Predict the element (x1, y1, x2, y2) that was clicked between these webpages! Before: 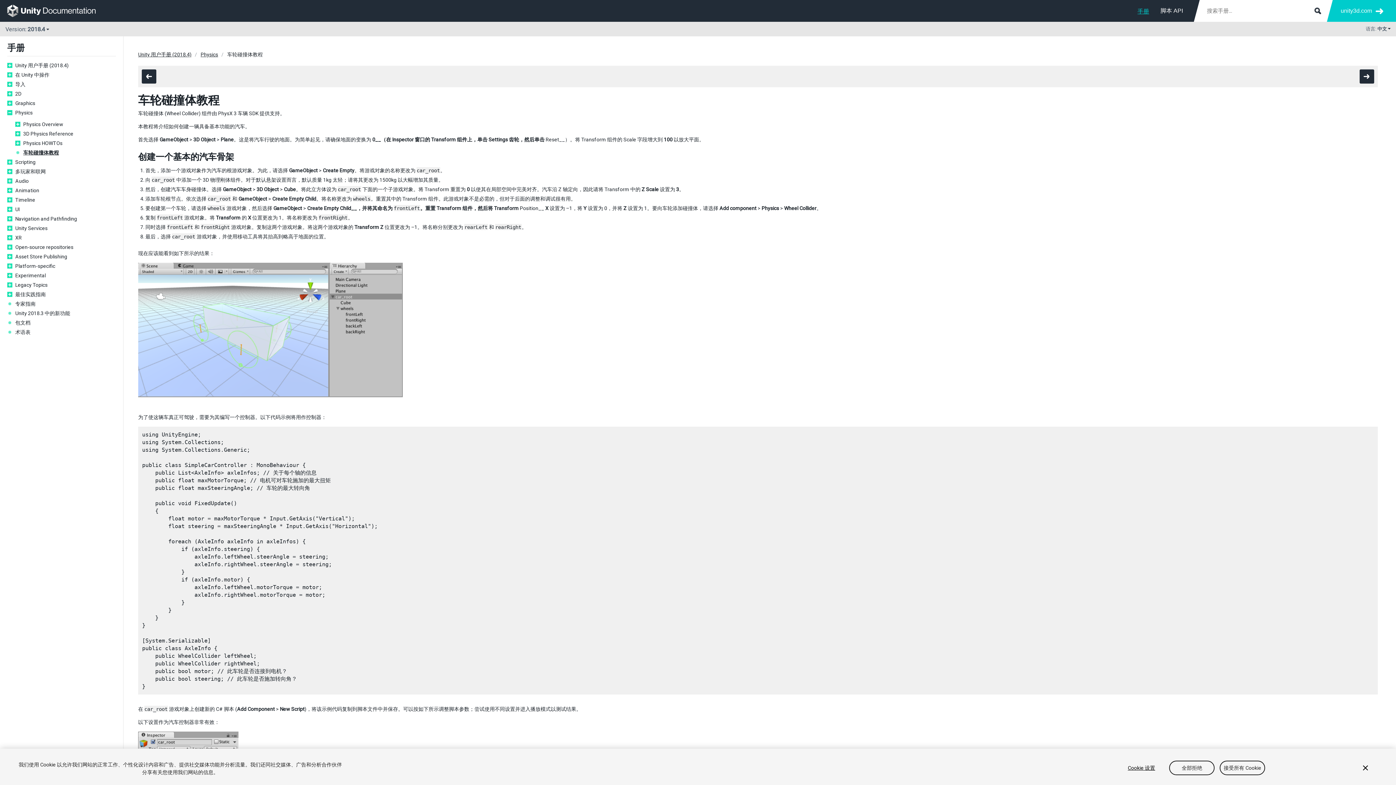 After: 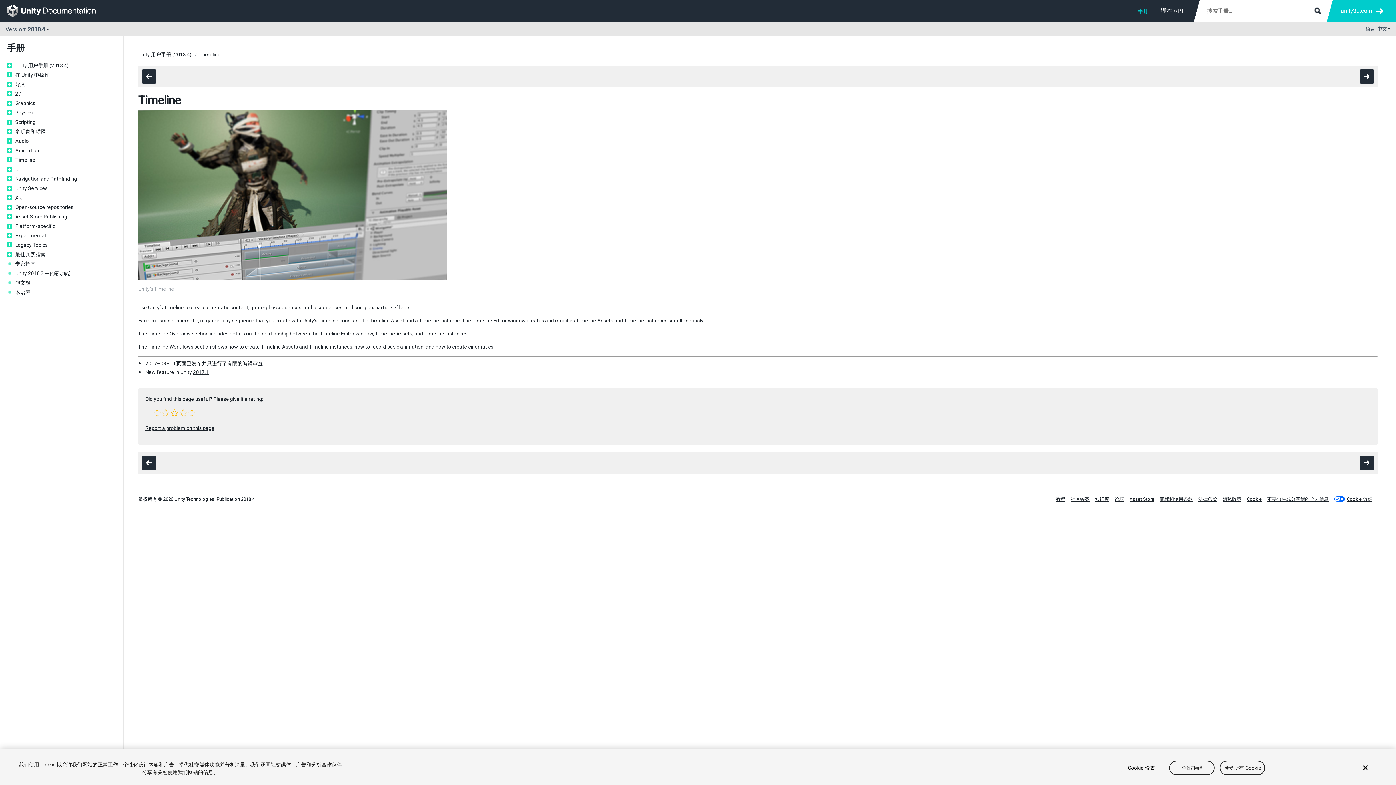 Action: label: Timeline bbox: (15, 196, 116, 203)